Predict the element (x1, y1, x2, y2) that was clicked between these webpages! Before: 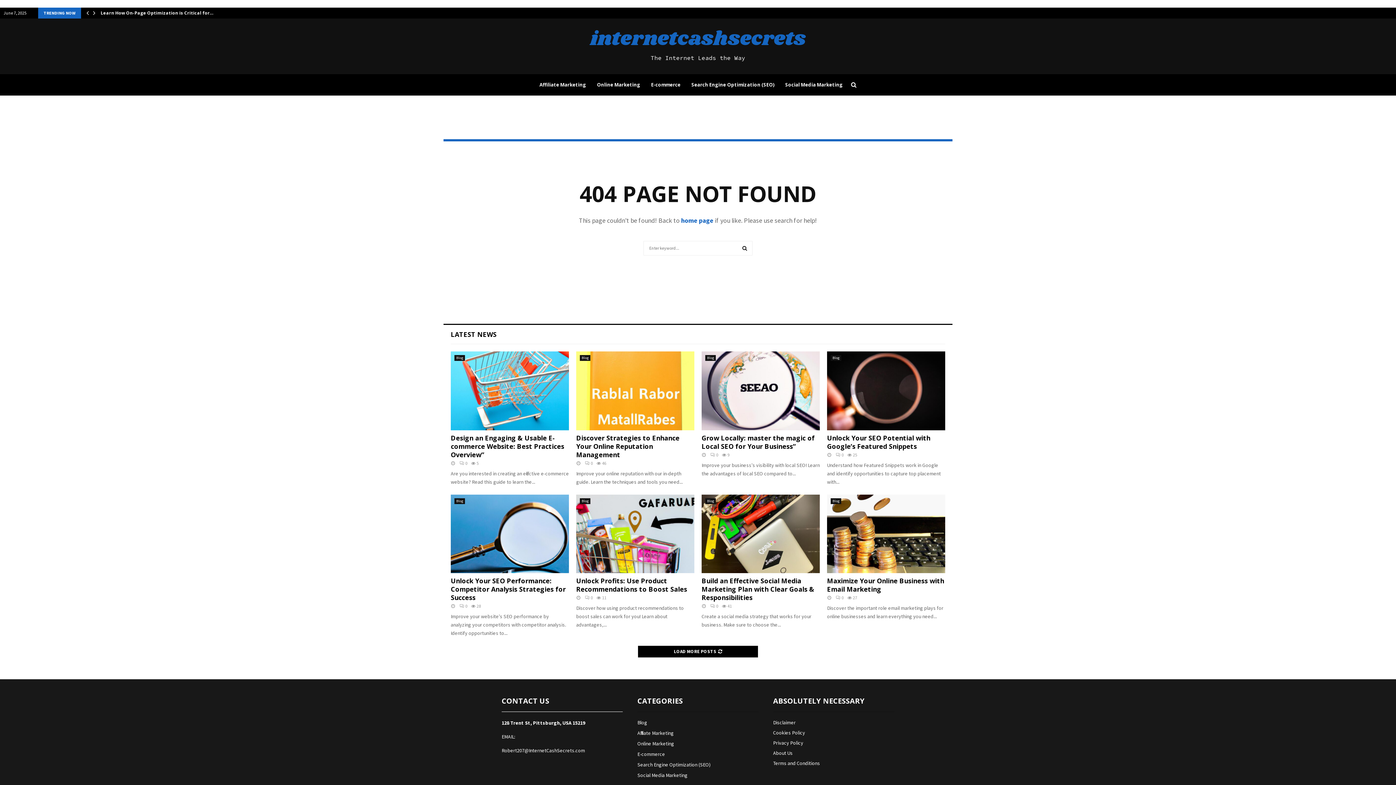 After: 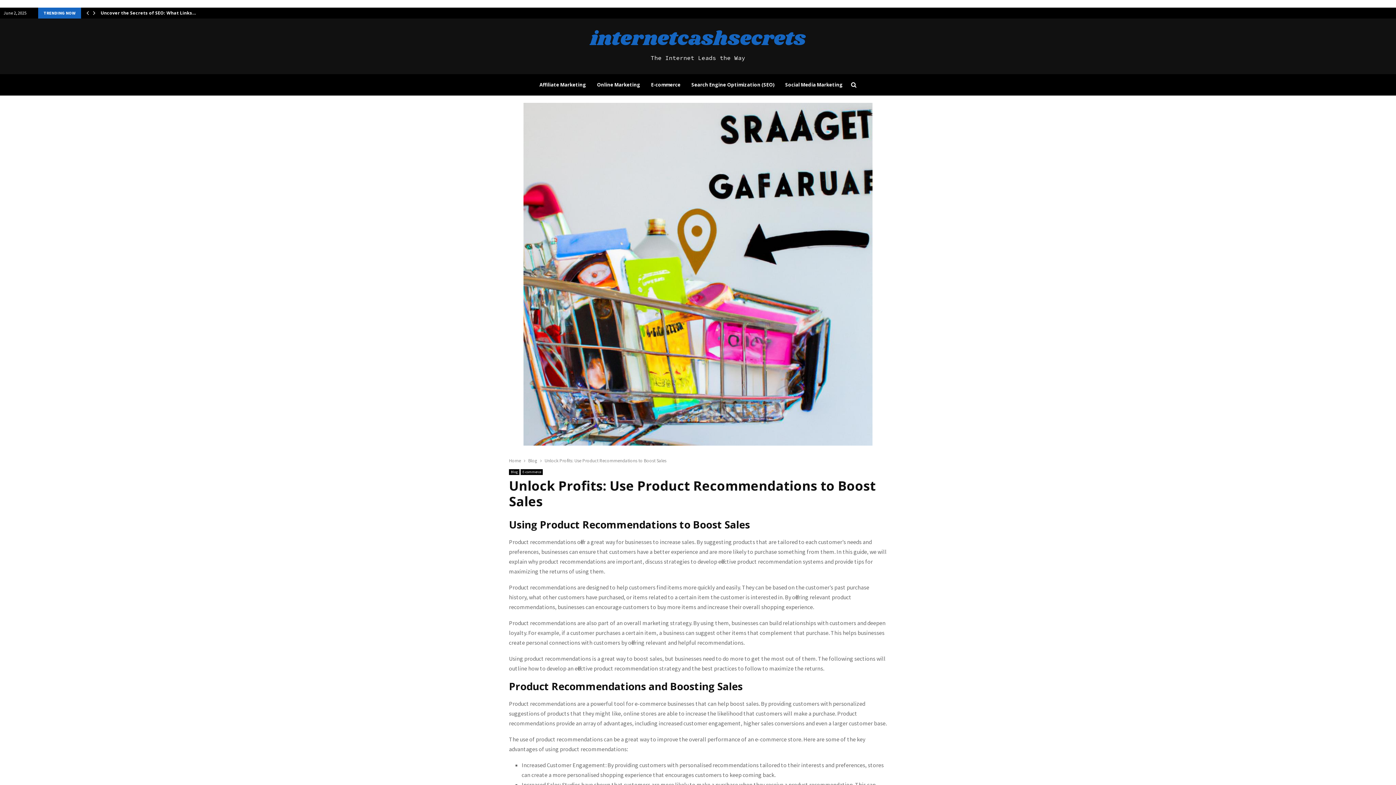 Action: bbox: (576, 494, 694, 573)